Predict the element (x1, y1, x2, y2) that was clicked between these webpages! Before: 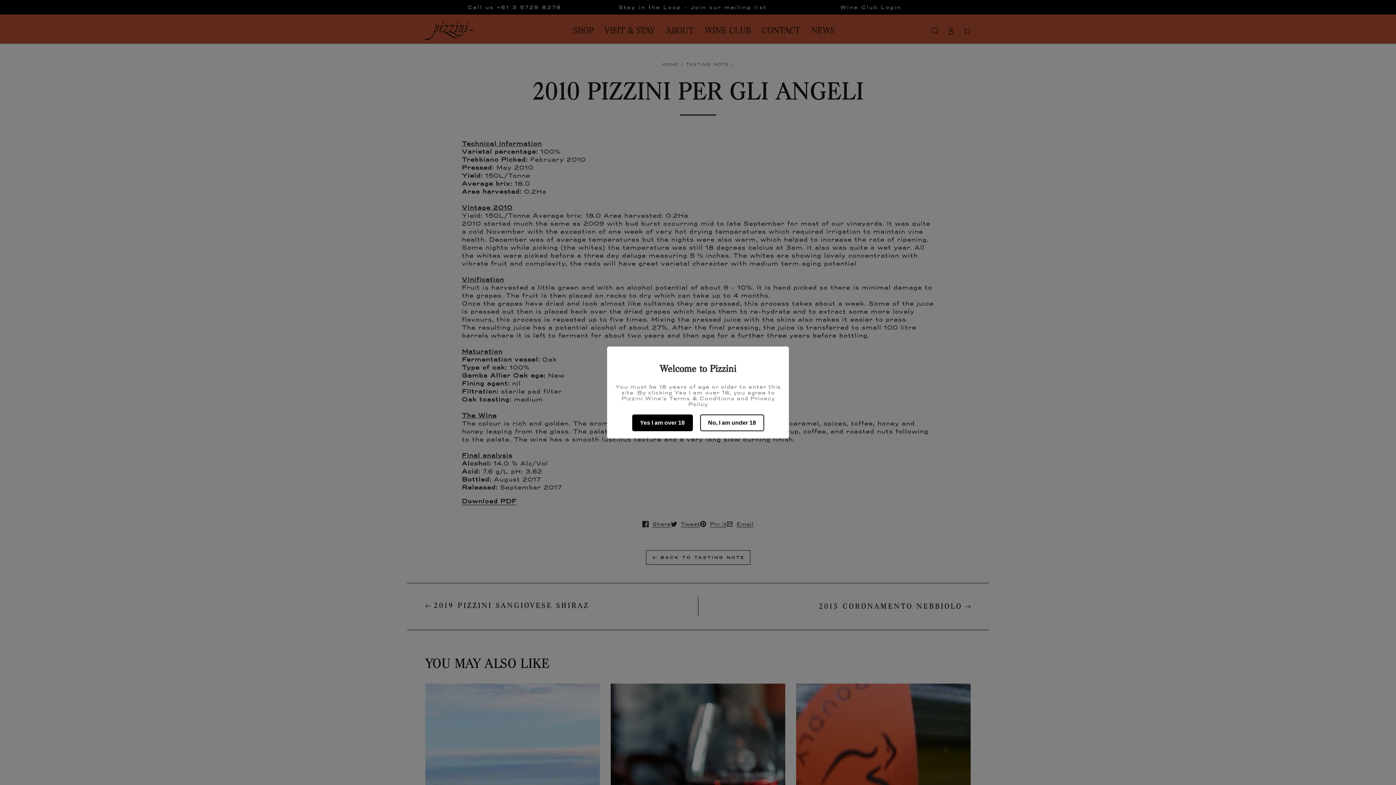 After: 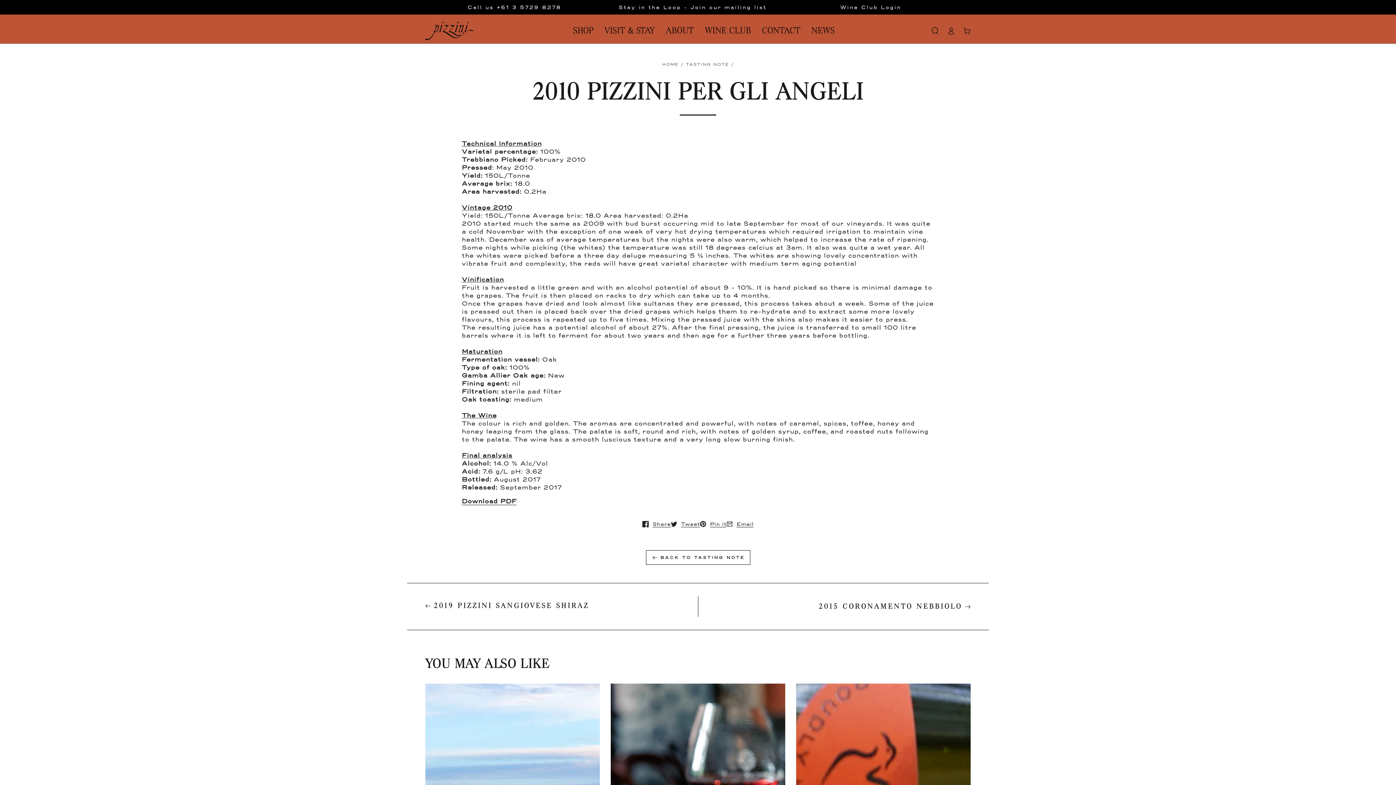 Action: label: Yes I am over 18 bbox: (632, 414, 692, 431)